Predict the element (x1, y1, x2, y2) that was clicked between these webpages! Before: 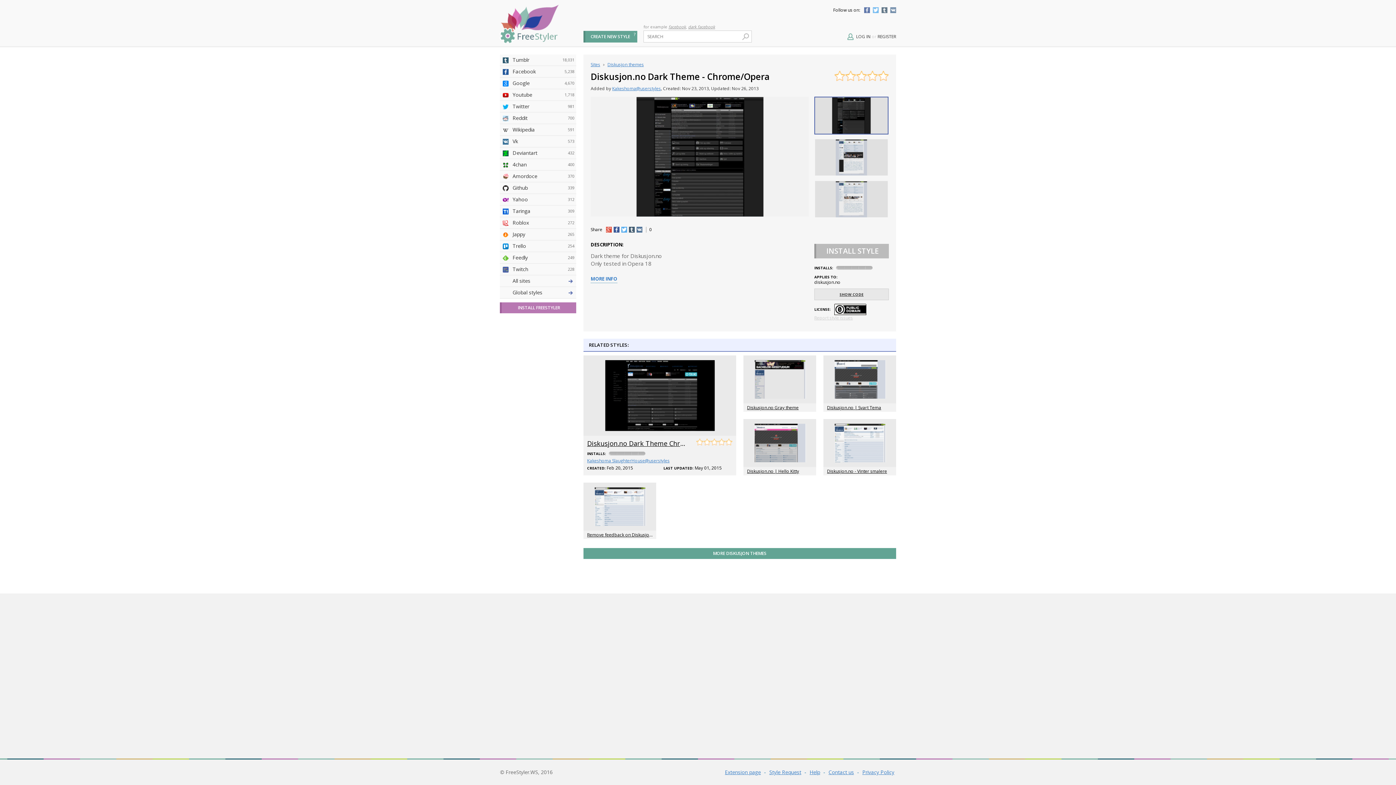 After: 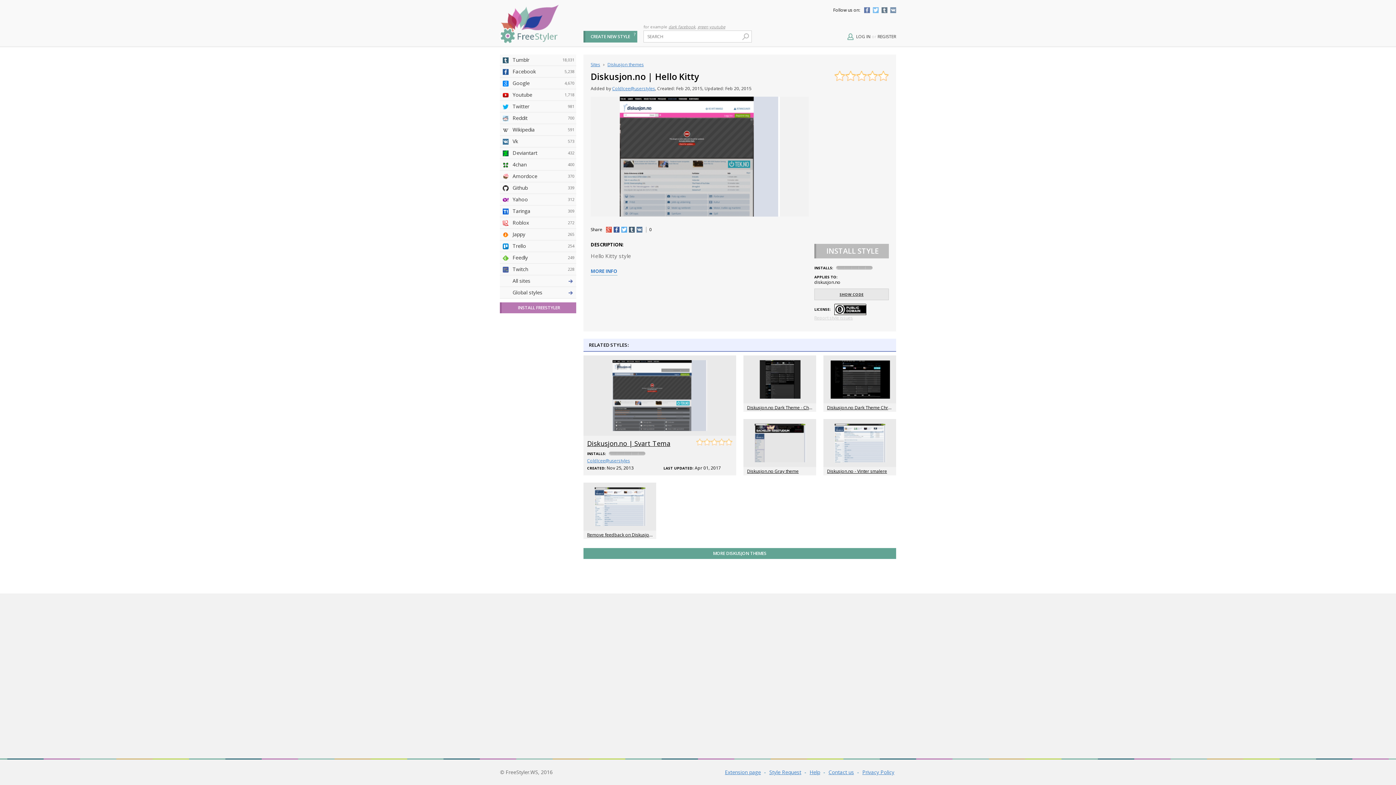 Action: bbox: (743, 419, 816, 467)